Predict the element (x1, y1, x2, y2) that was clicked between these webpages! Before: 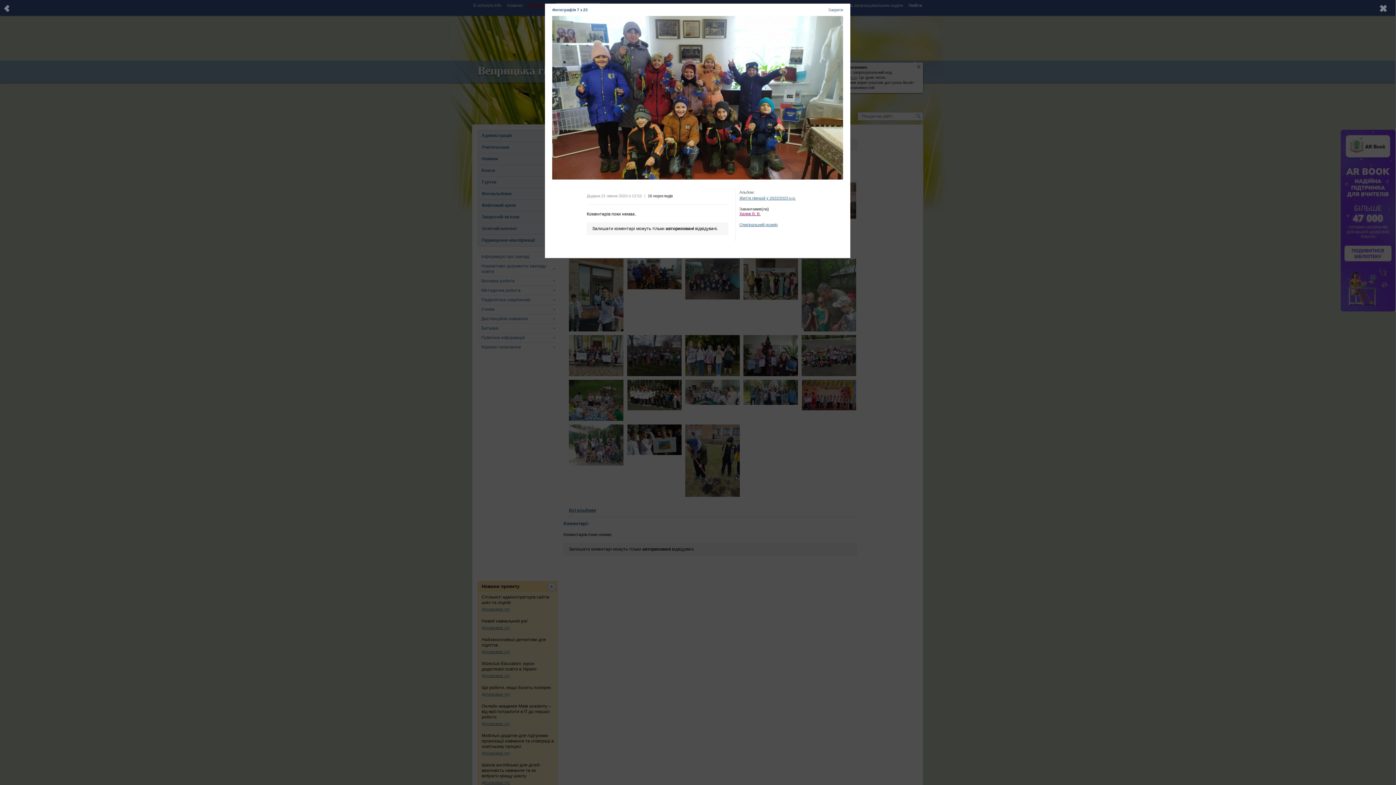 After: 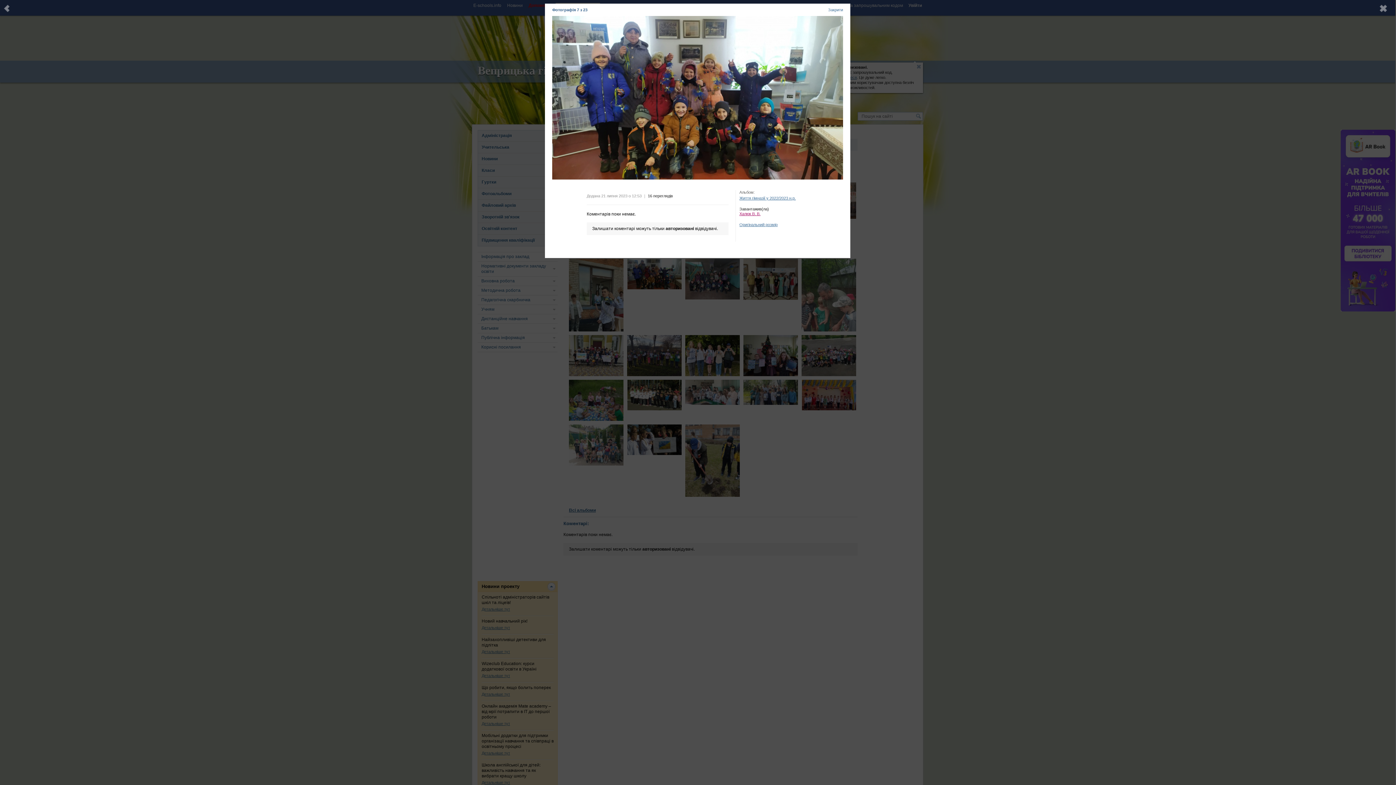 Action: label: Оригінальний розмір bbox: (739, 222, 777, 226)